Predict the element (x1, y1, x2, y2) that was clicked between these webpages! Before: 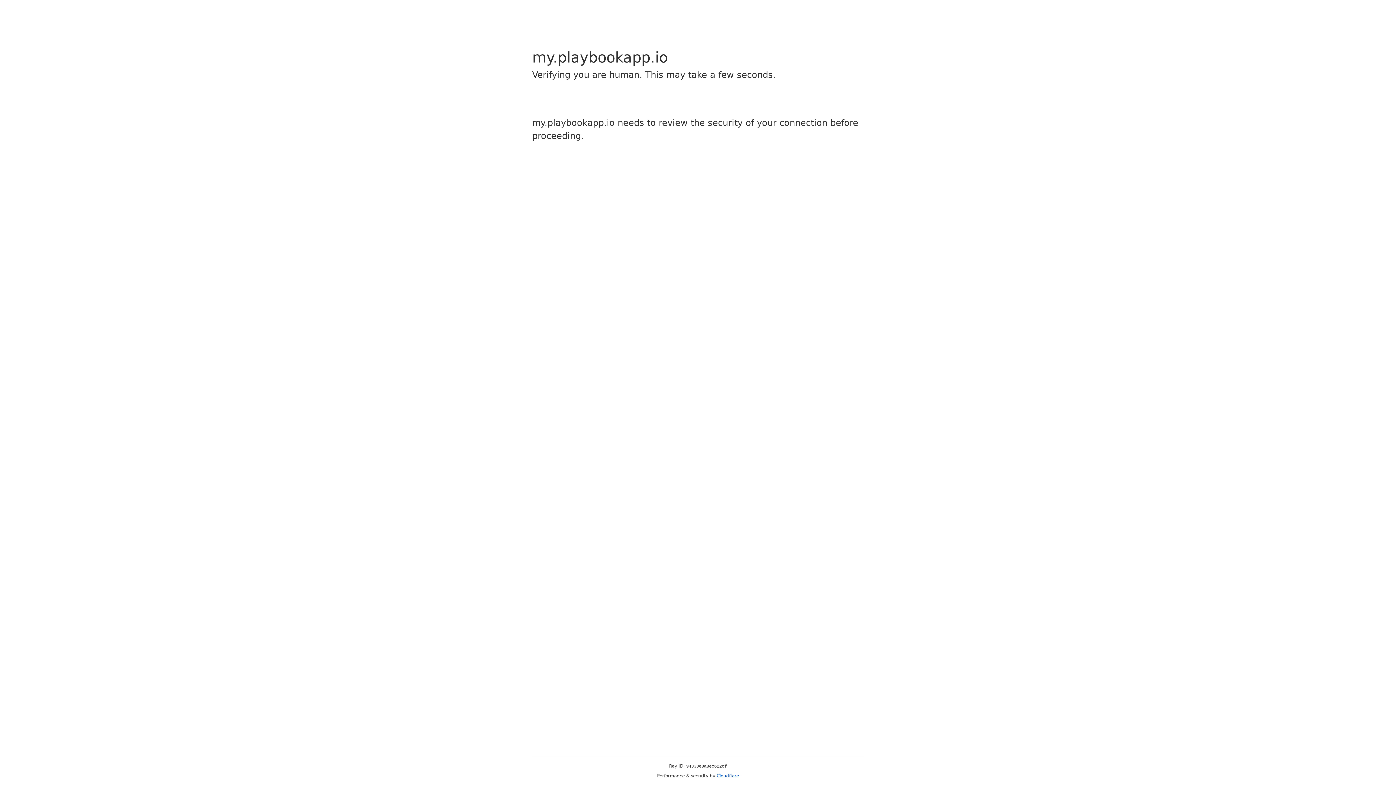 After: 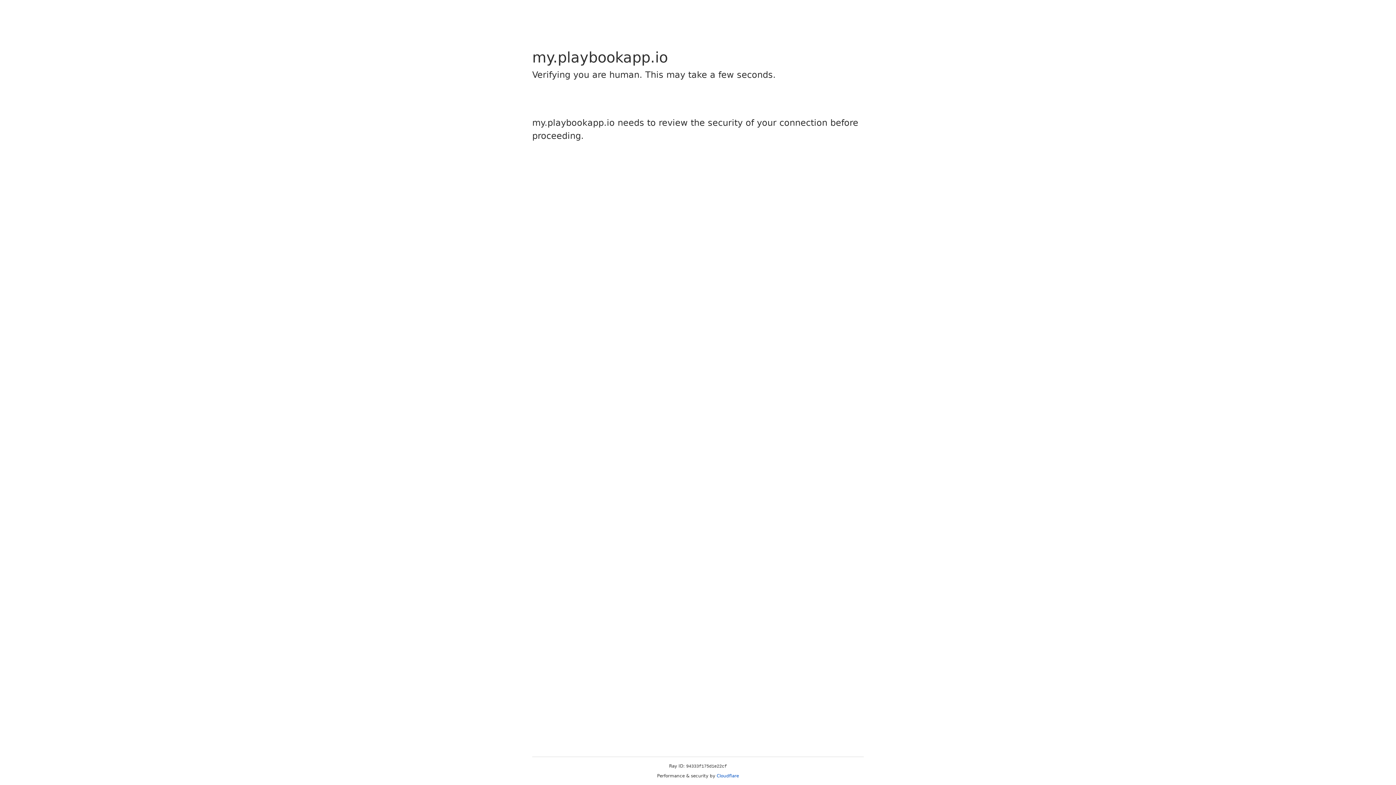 Action: bbox: (716, 773, 739, 778) label: Cloudflare